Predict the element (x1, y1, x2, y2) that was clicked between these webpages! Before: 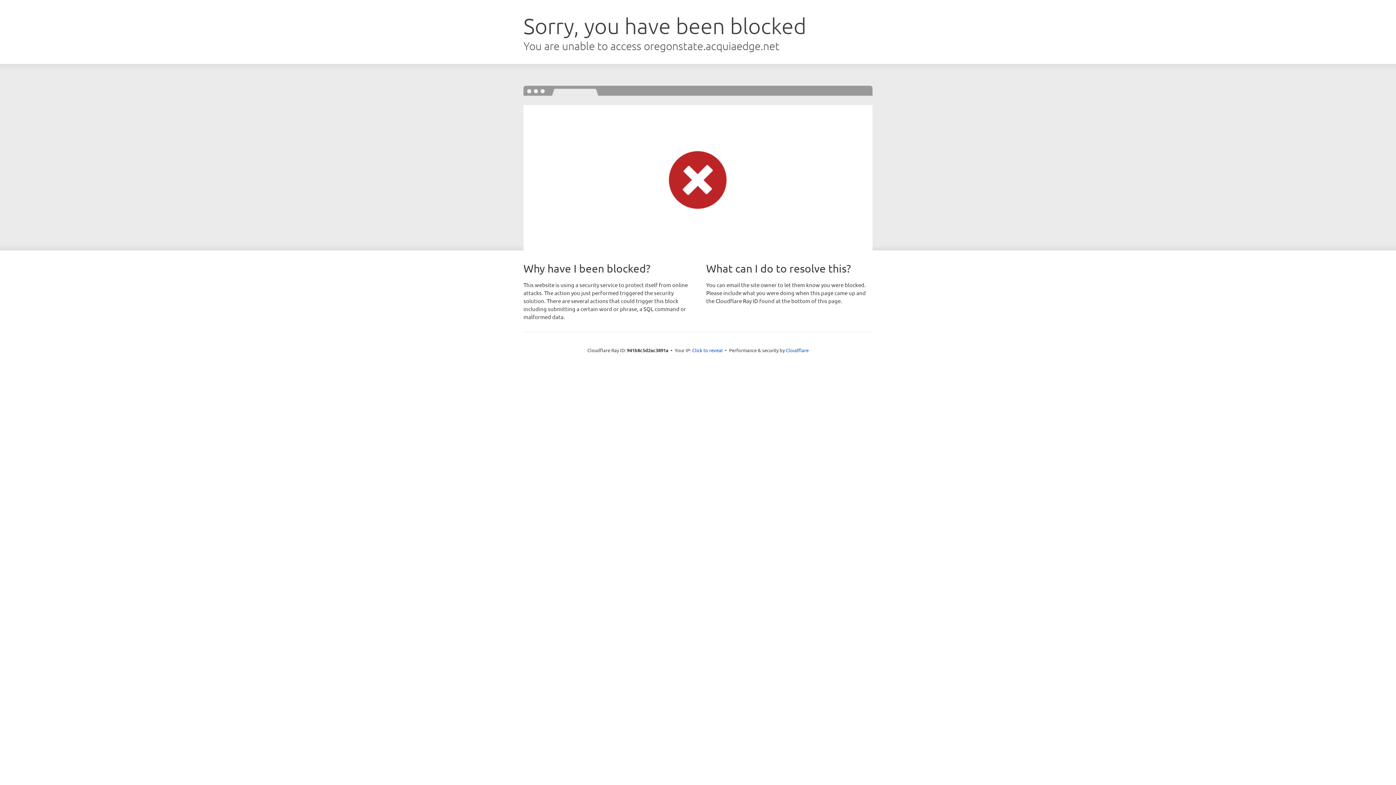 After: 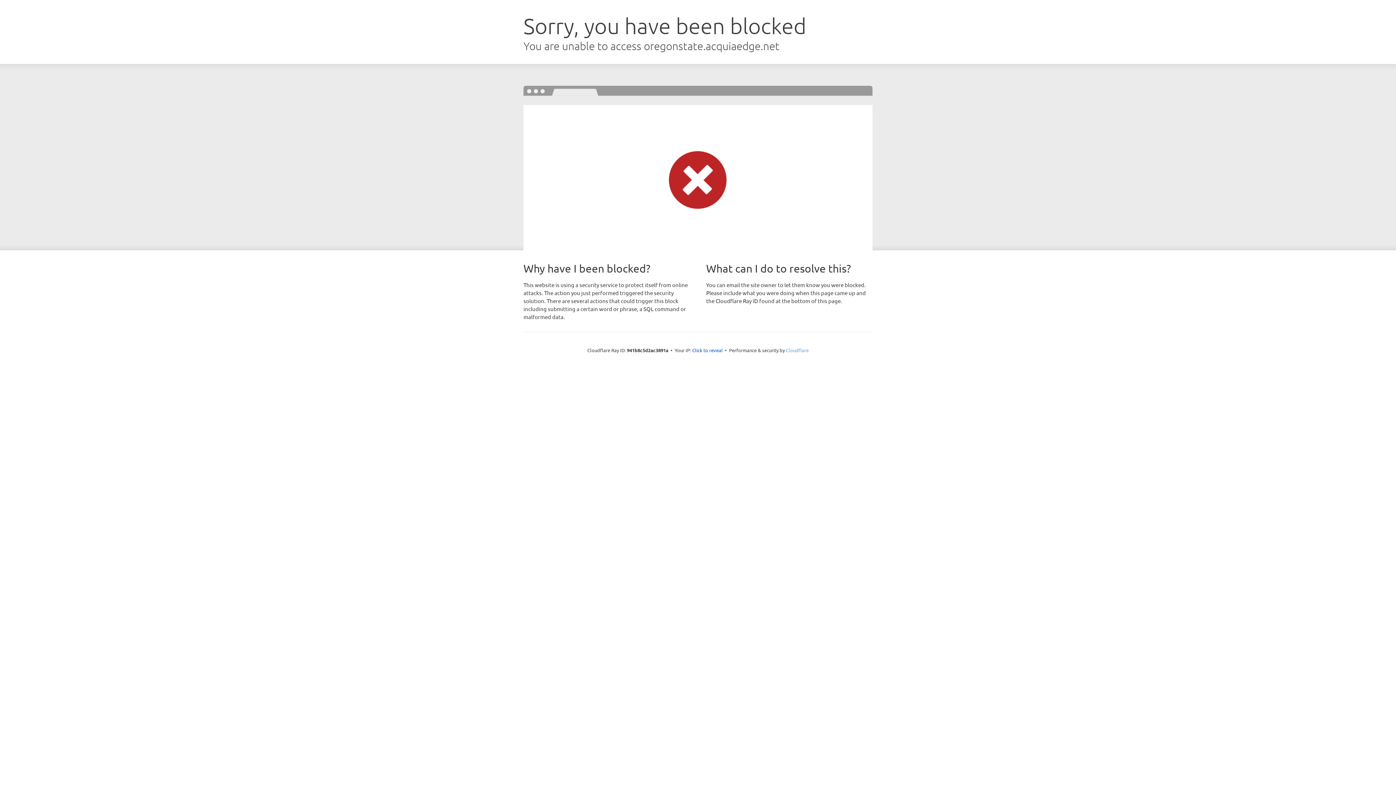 Action: label: Cloudflare bbox: (786, 347, 808, 353)